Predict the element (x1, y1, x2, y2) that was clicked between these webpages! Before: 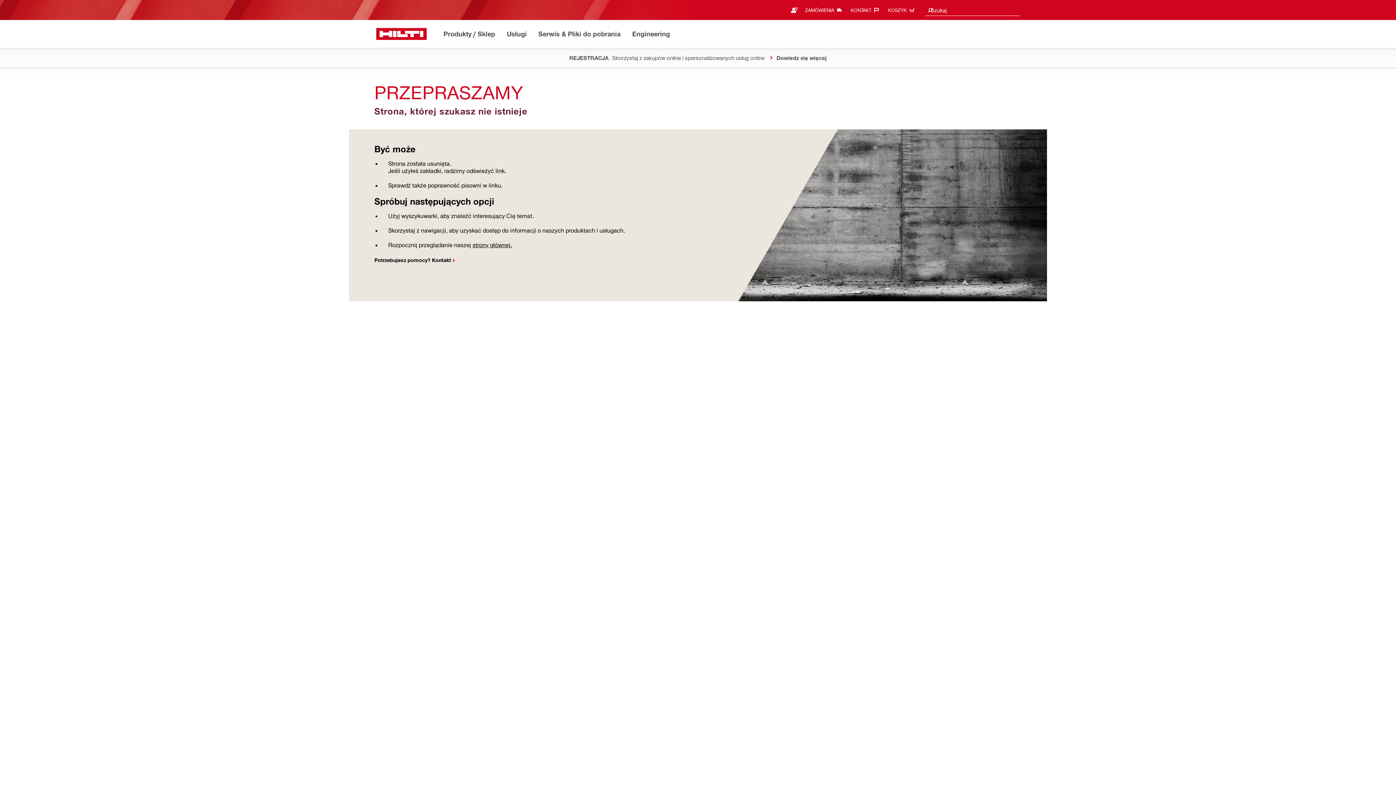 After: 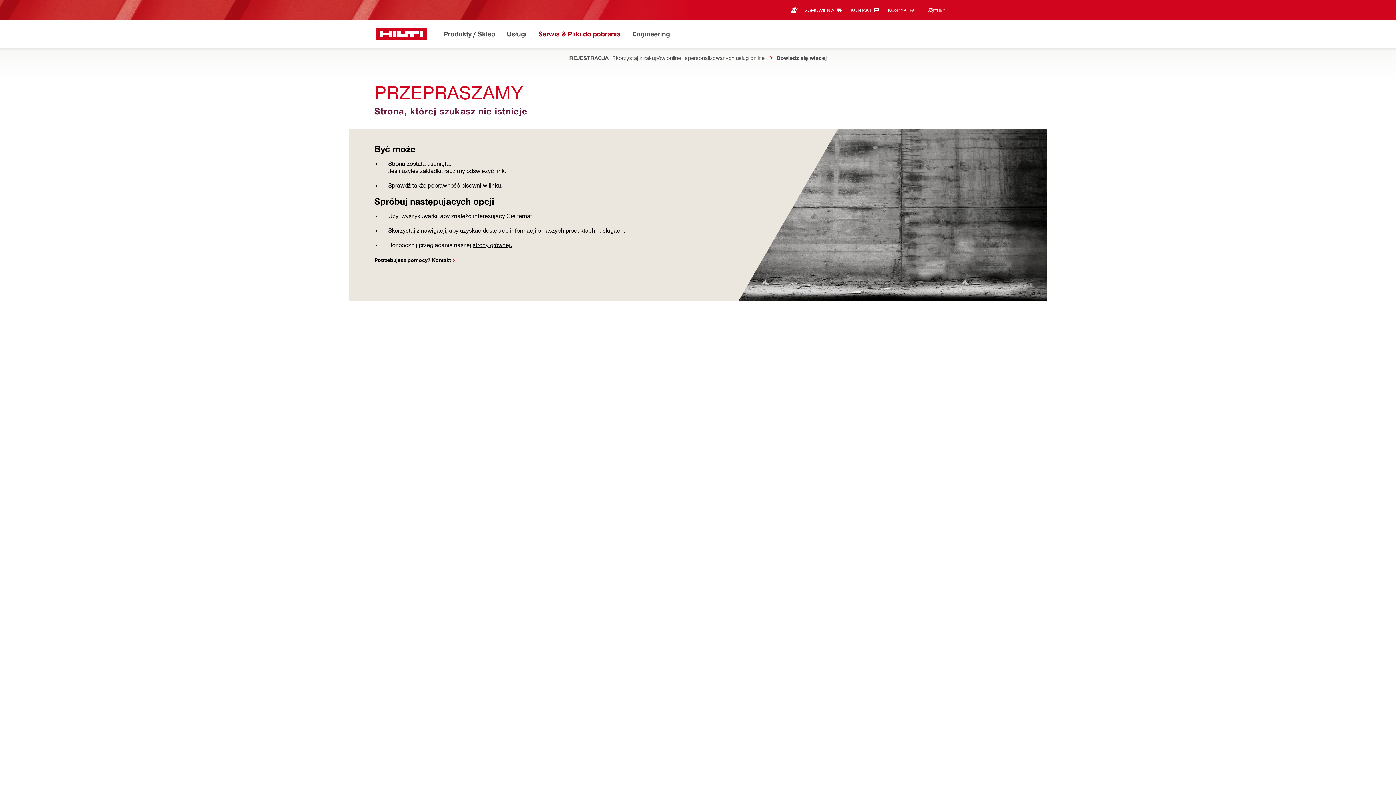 Action: label: Serwis & Pliki do pobrania bbox: (538, 28, 621, 40)